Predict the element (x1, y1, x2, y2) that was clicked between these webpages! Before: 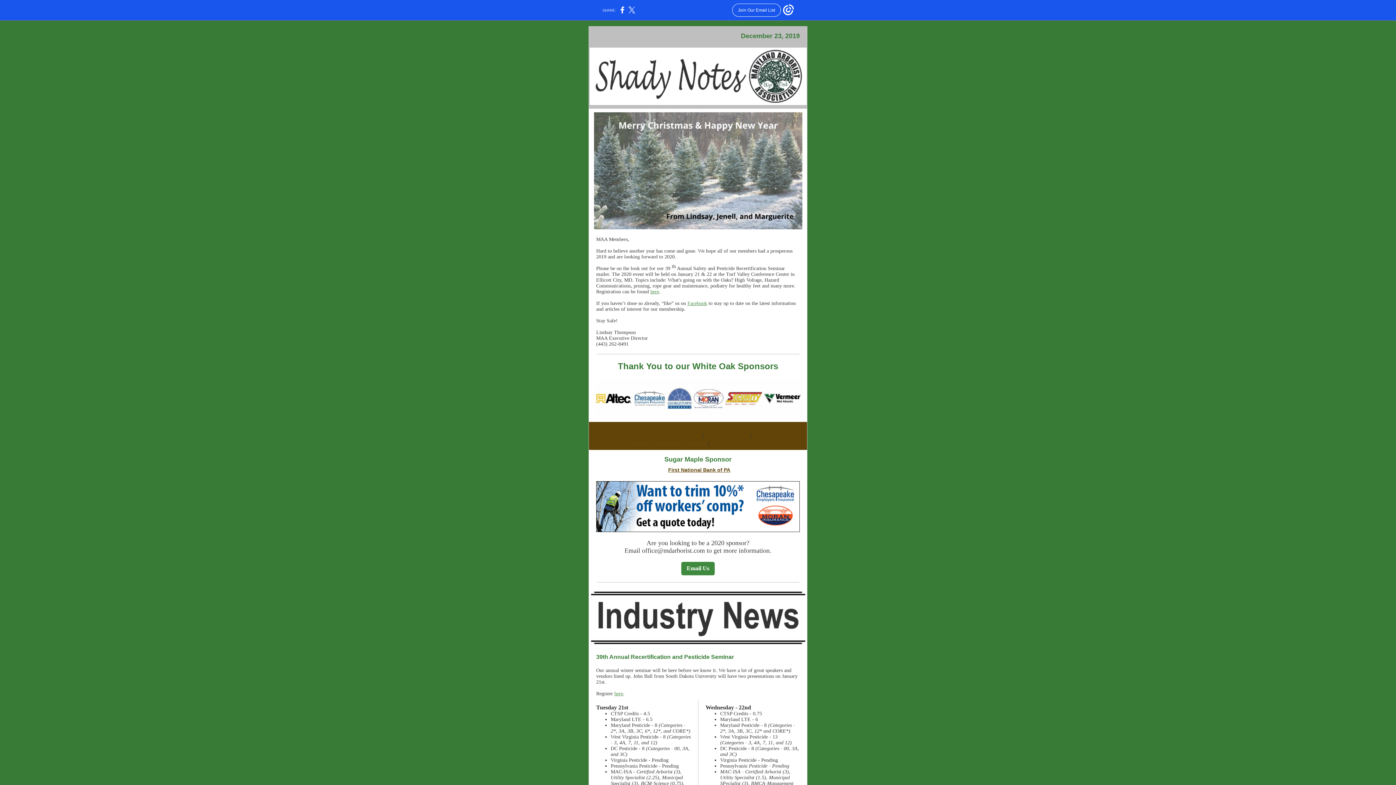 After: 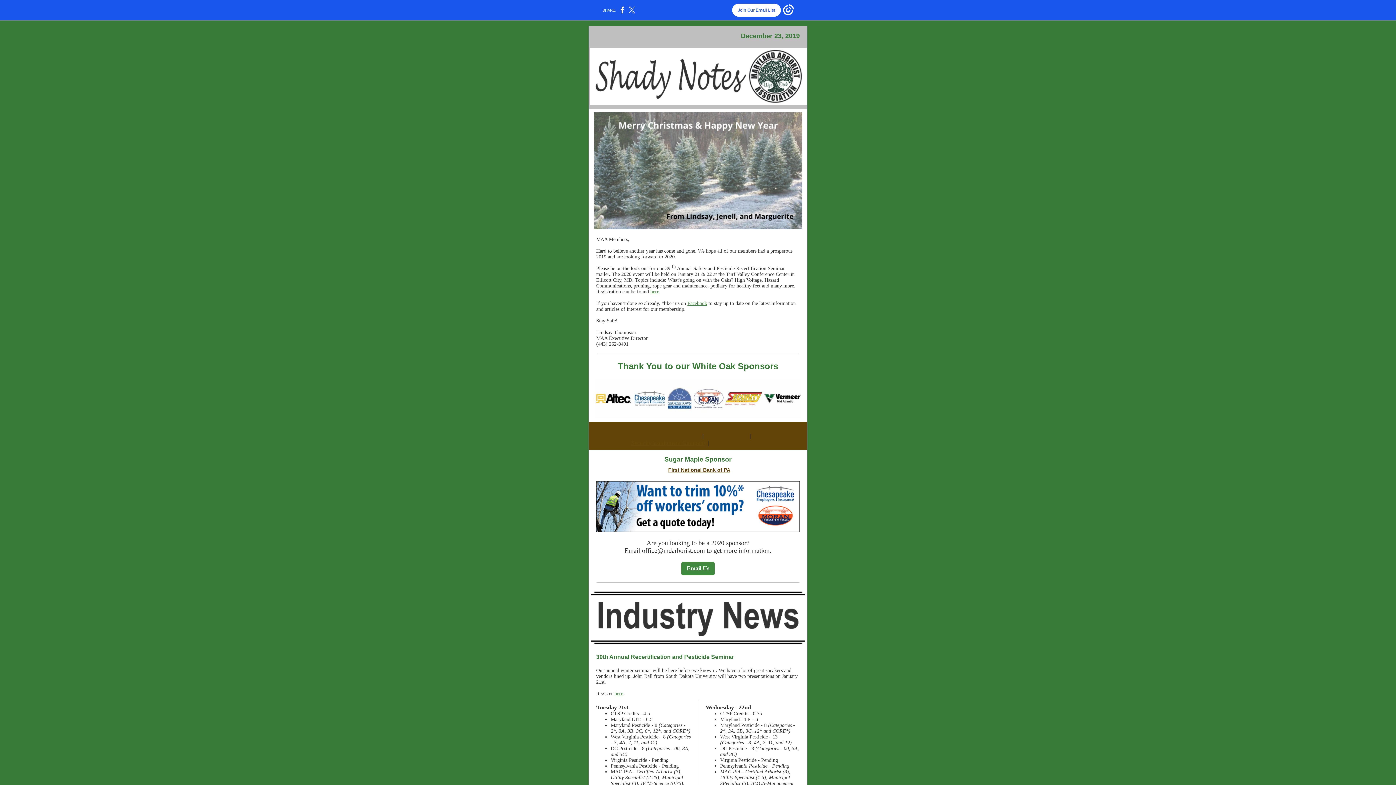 Action: bbox: (732, 3, 781, 16) label: Join Our Email List